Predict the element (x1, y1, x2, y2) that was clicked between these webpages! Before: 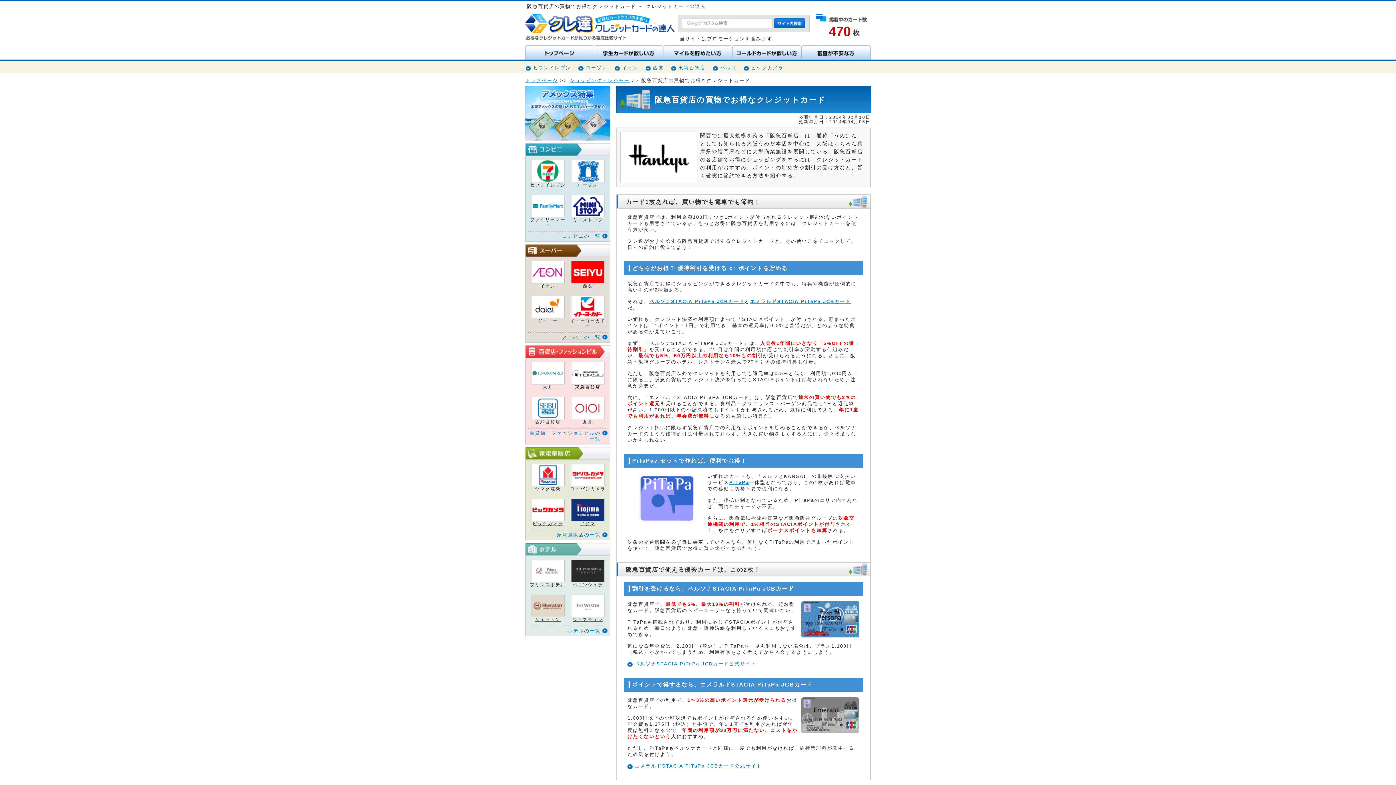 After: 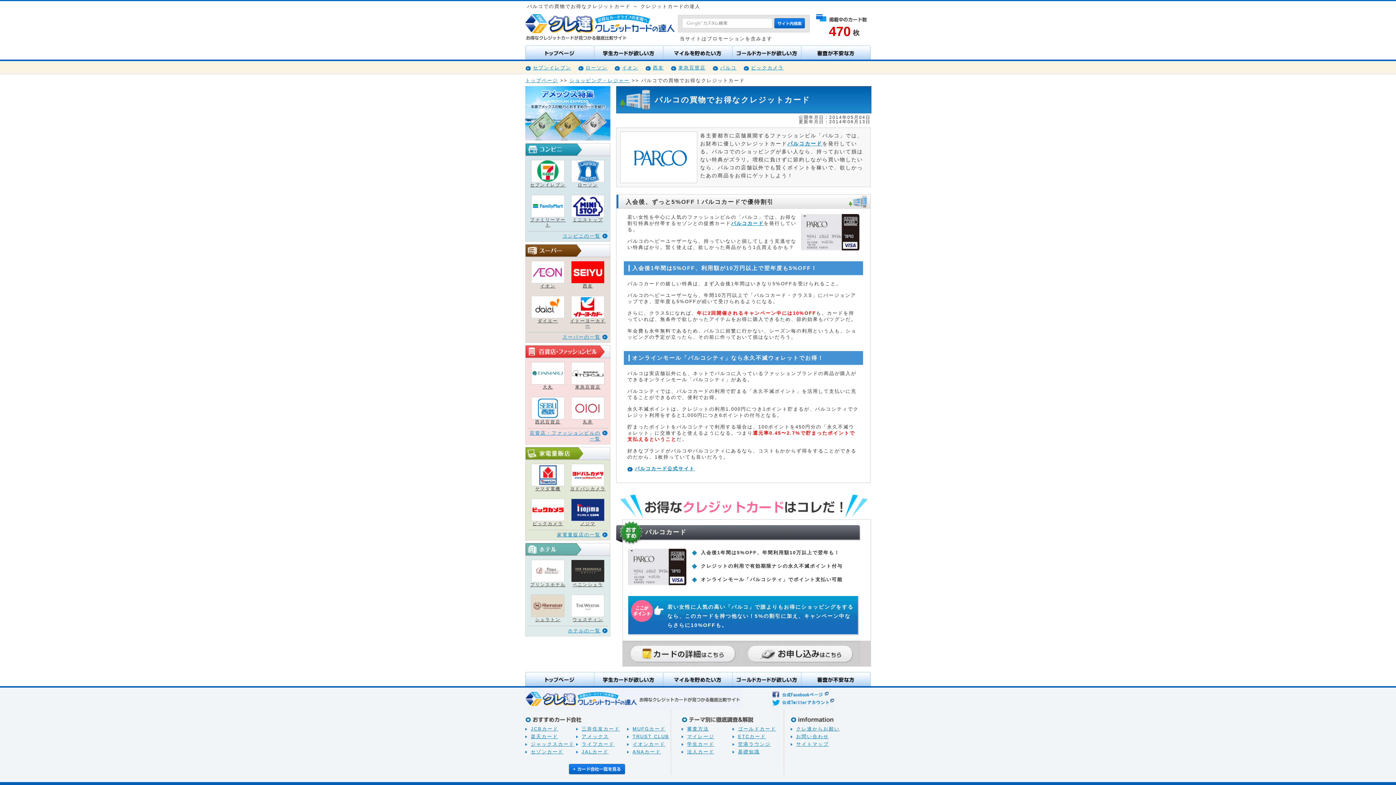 Action: label: パルコ bbox: (713, 65, 736, 70)